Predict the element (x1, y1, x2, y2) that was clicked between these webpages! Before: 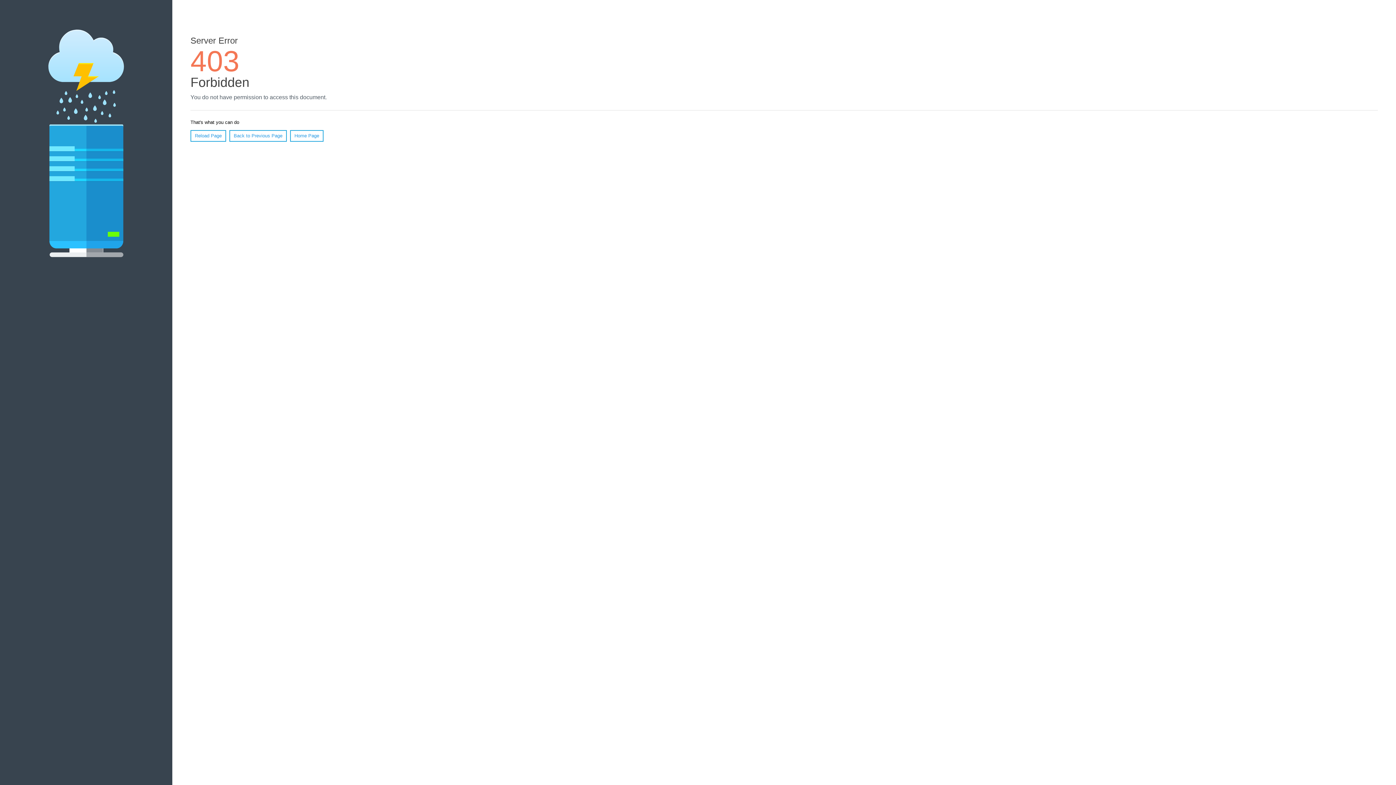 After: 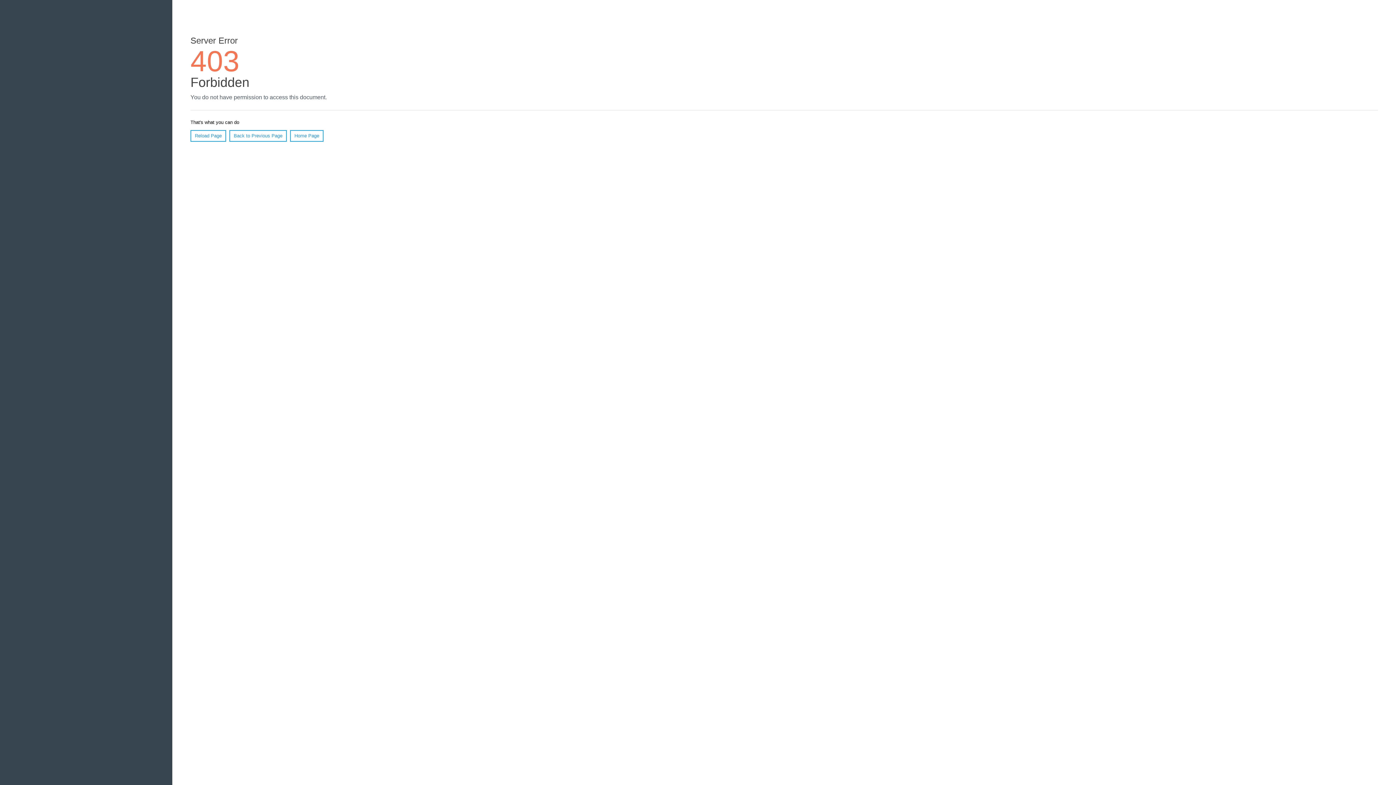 Action: label: Reload Page bbox: (190, 130, 226, 141)